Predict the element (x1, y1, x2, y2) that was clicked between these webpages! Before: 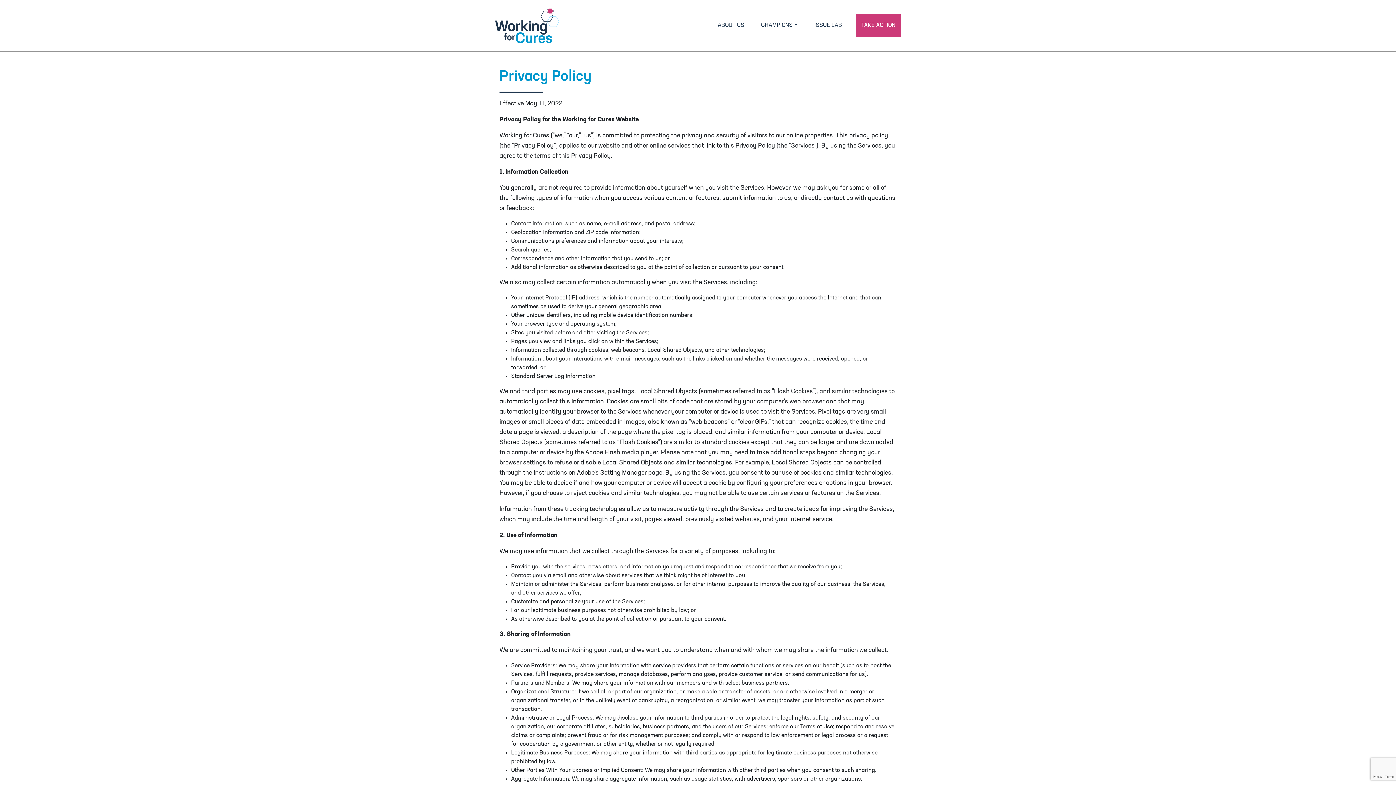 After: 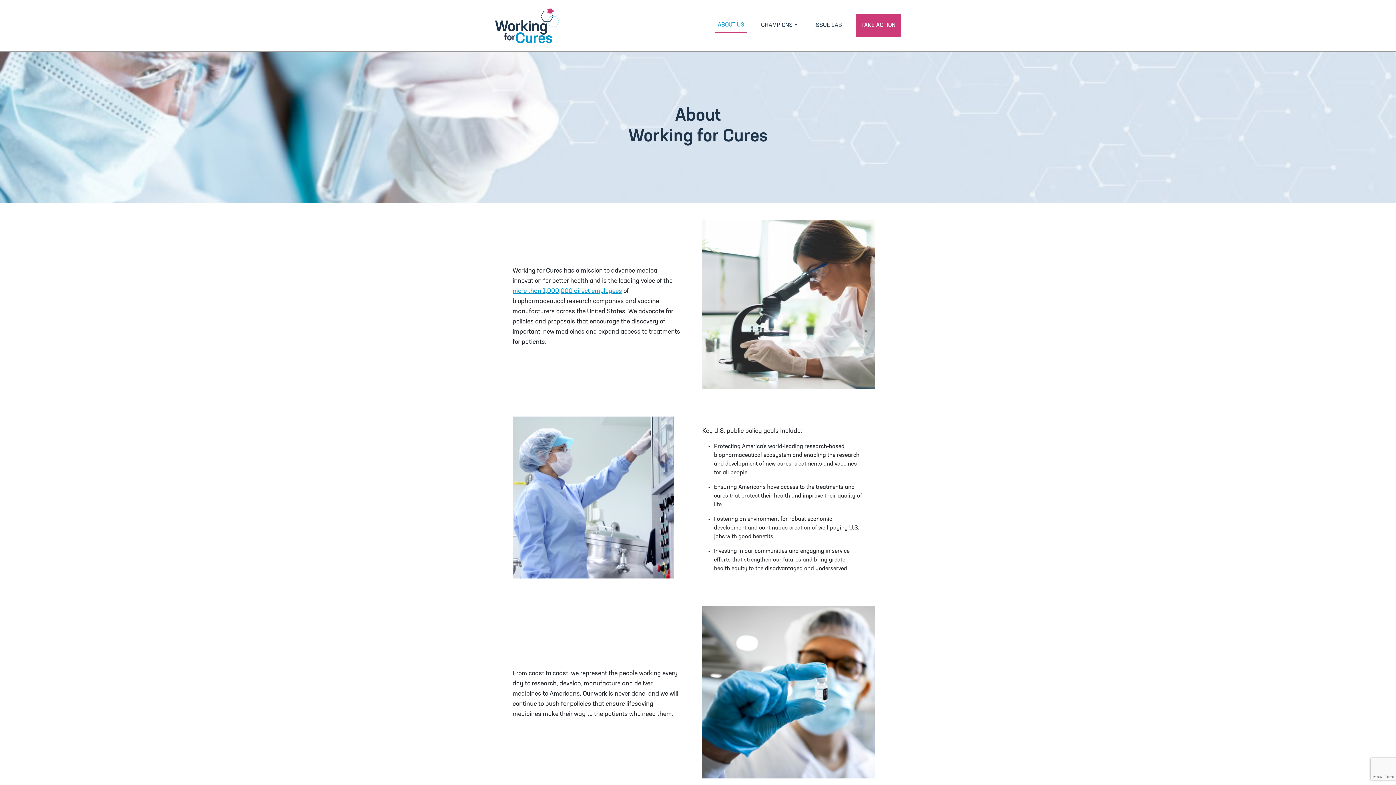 Action: bbox: (715, 18, 747, 32) label: ABOUT US